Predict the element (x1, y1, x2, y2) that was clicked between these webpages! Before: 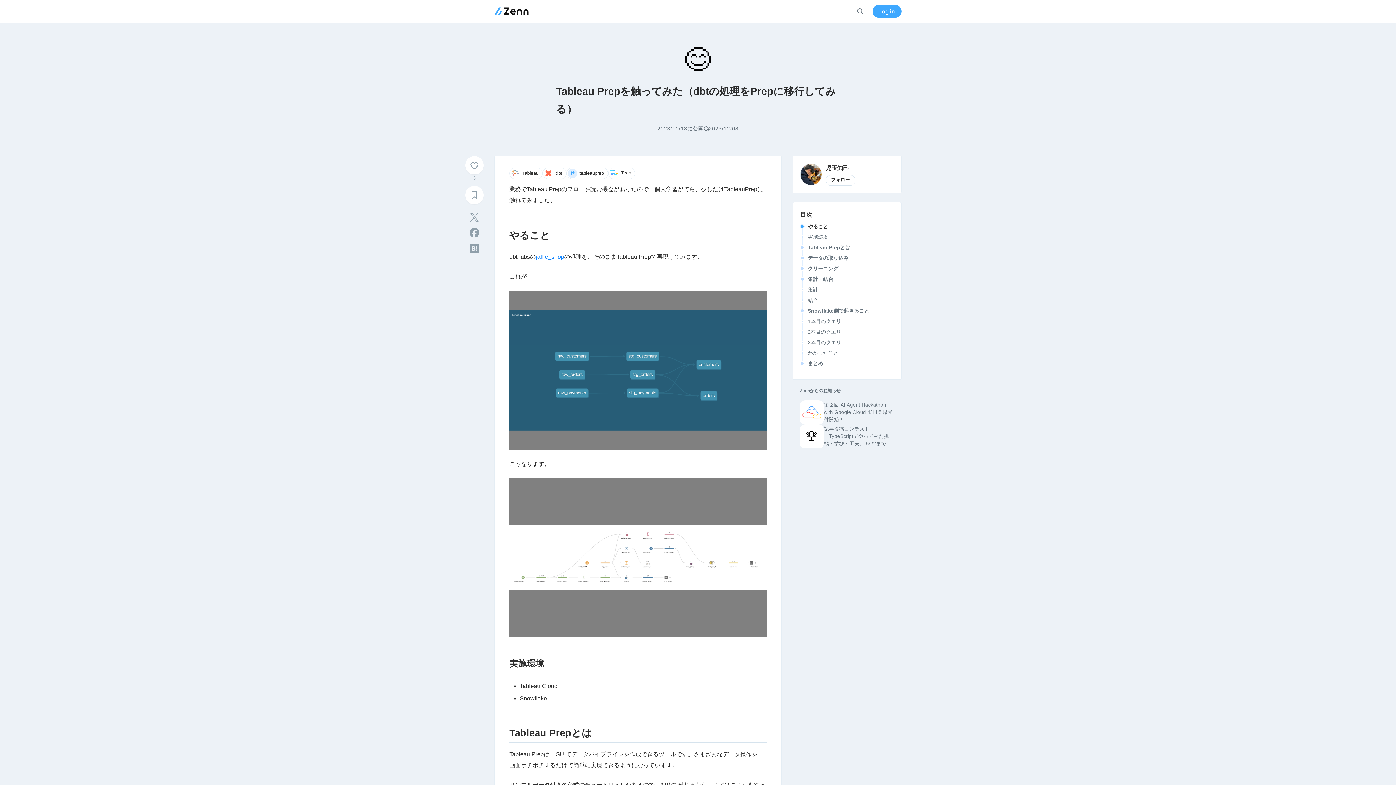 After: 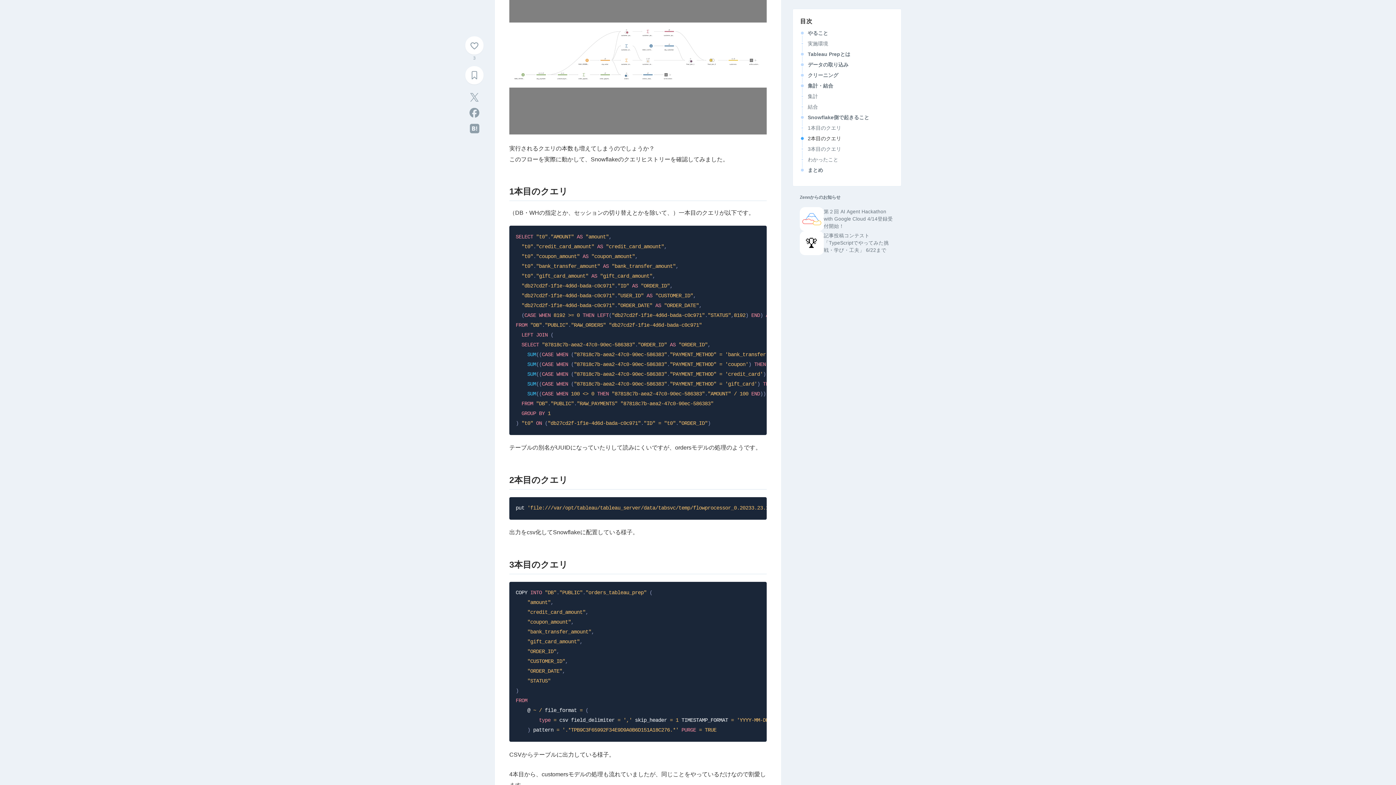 Action: label: 2本目のクエリ bbox: (808, 328, 894, 335)